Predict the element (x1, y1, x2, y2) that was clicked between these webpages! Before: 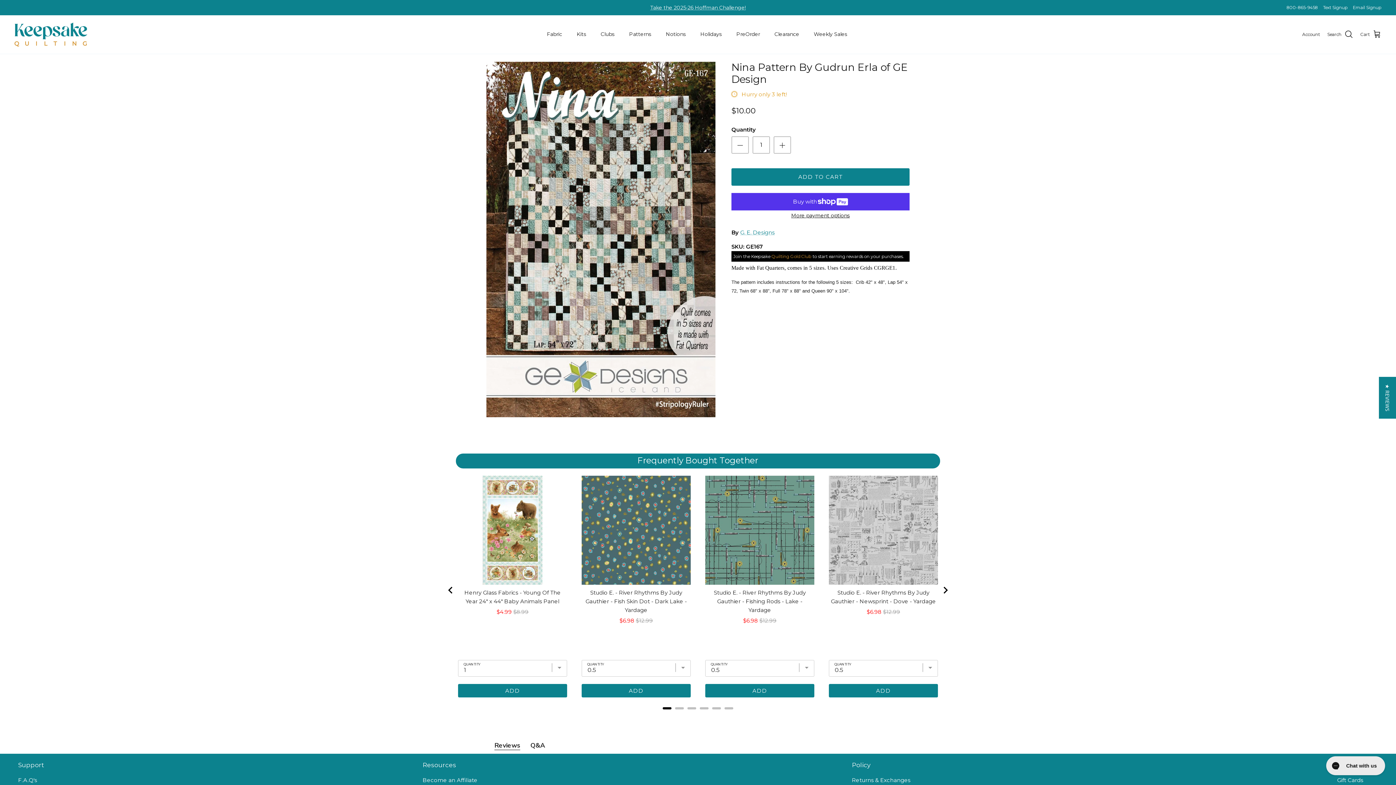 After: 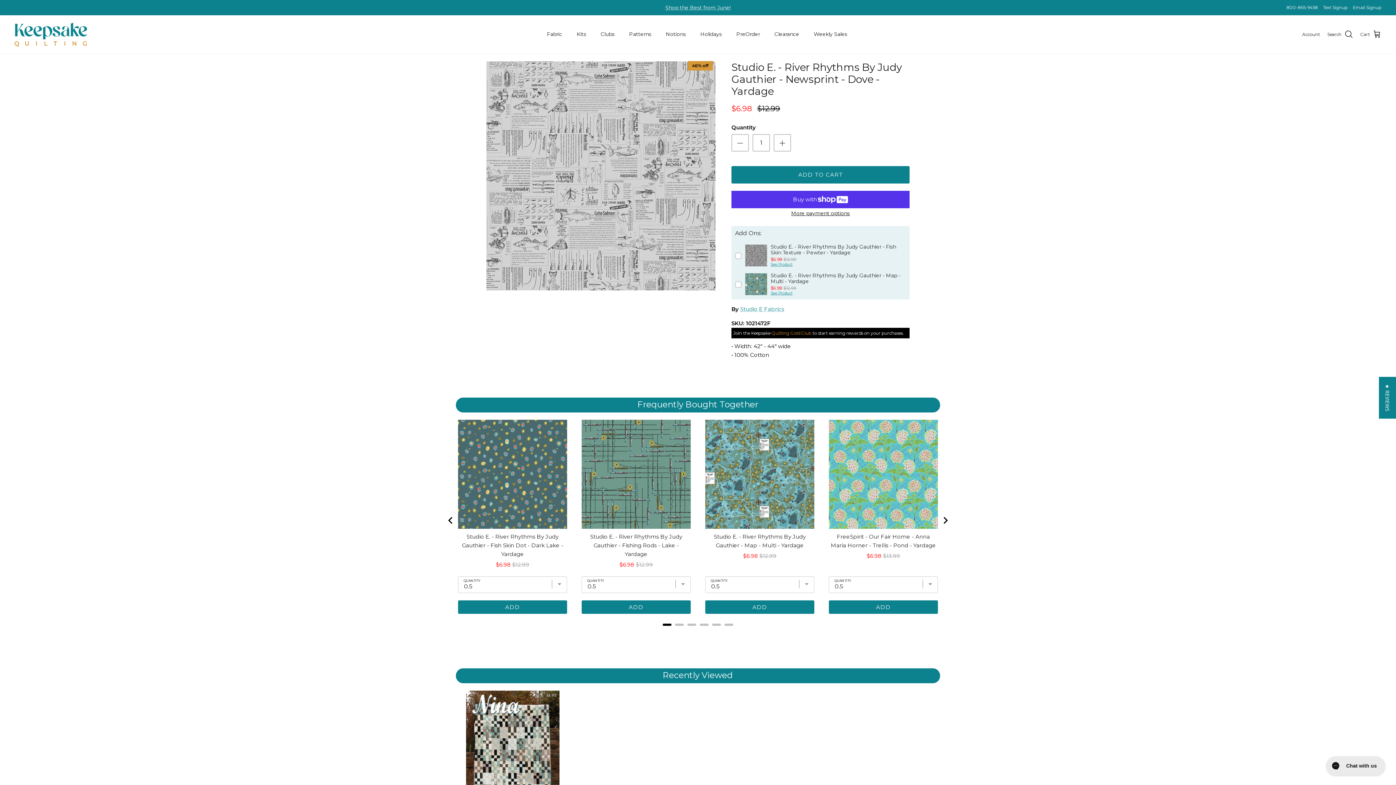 Action: label: Studio E. - River Rhythms By Judy Gauthier - Newsprint - Dove - Yardage bbox: (829, 588, 938, 606)